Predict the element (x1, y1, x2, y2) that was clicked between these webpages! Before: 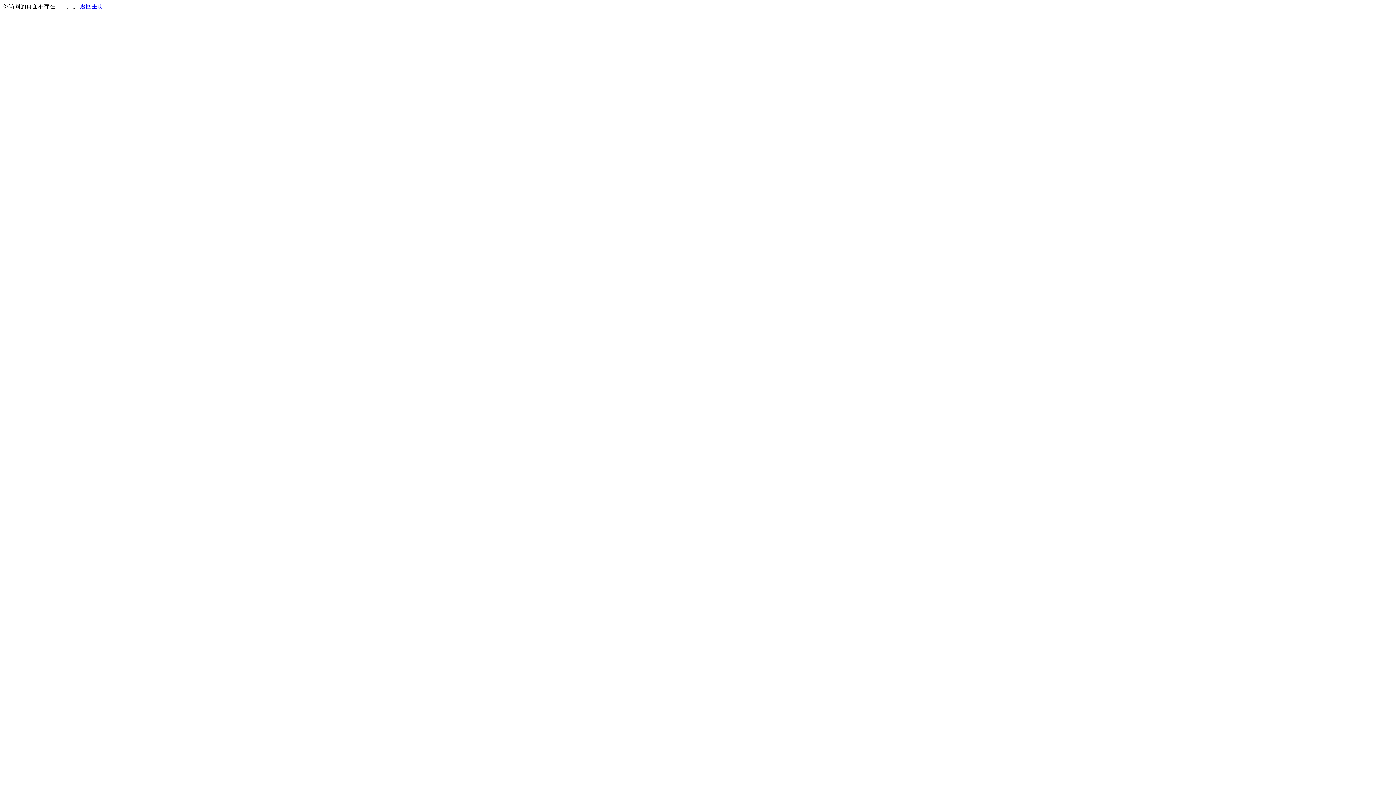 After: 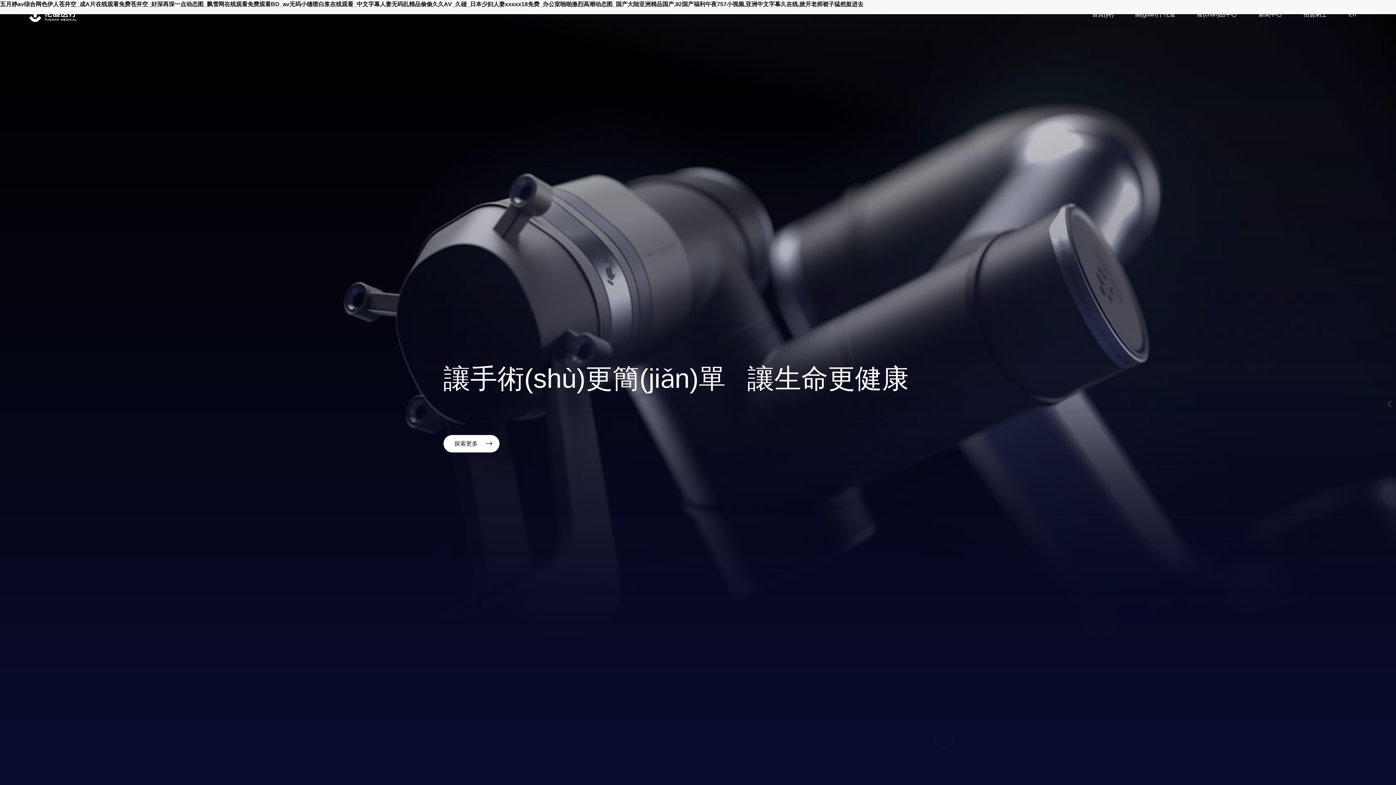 Action: bbox: (80, 3, 103, 9) label: 返回主页